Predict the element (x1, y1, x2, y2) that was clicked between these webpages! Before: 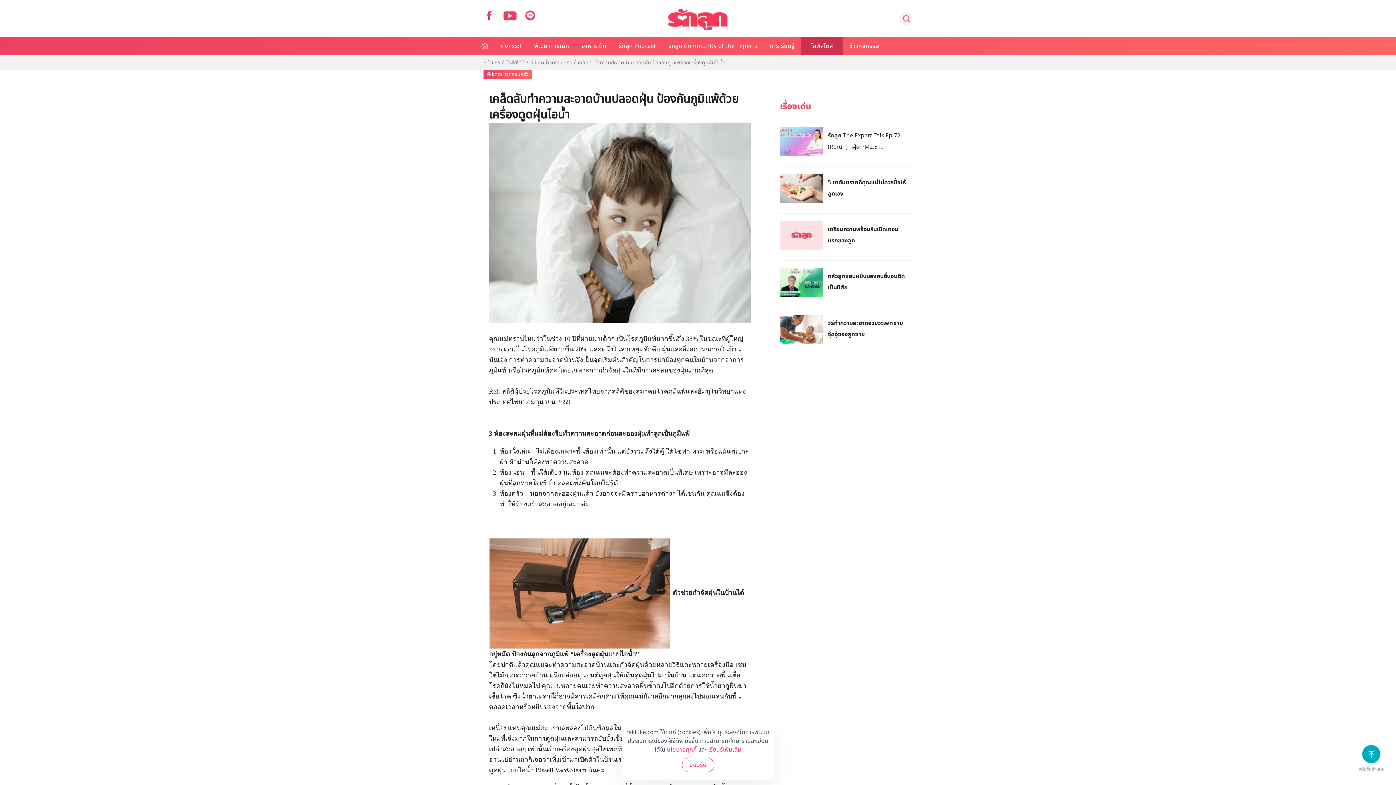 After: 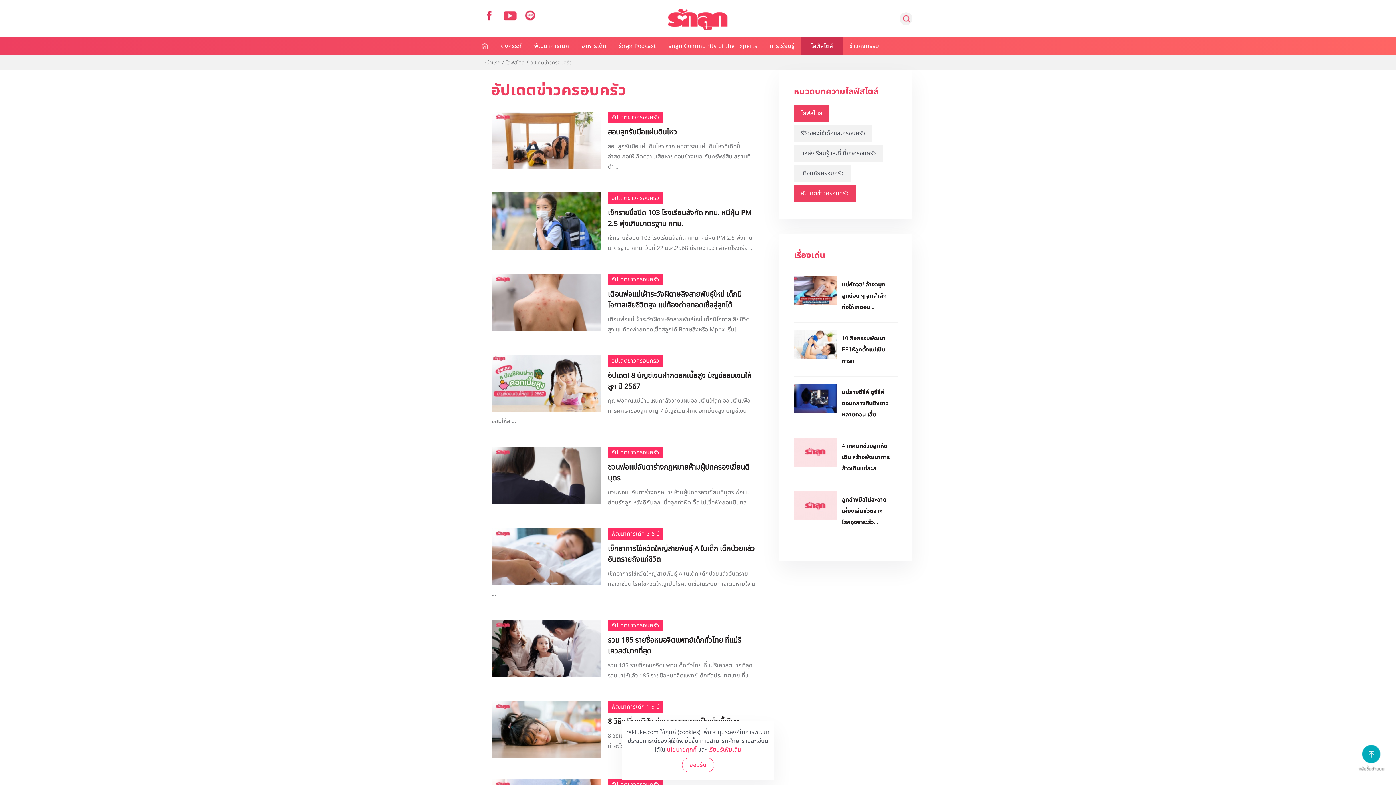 Action: label: อัปเดตข่าวครอบครัว bbox: (530, 59, 572, 66)